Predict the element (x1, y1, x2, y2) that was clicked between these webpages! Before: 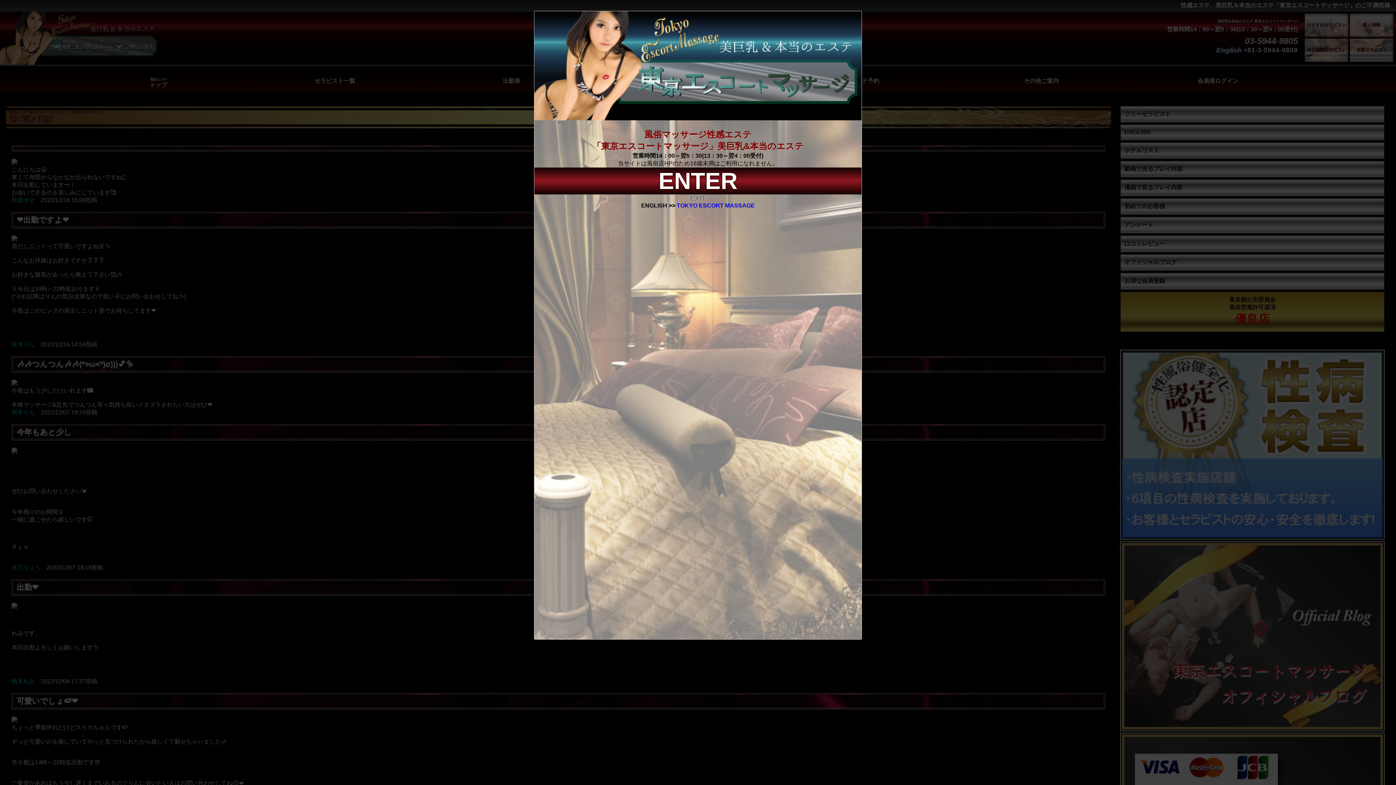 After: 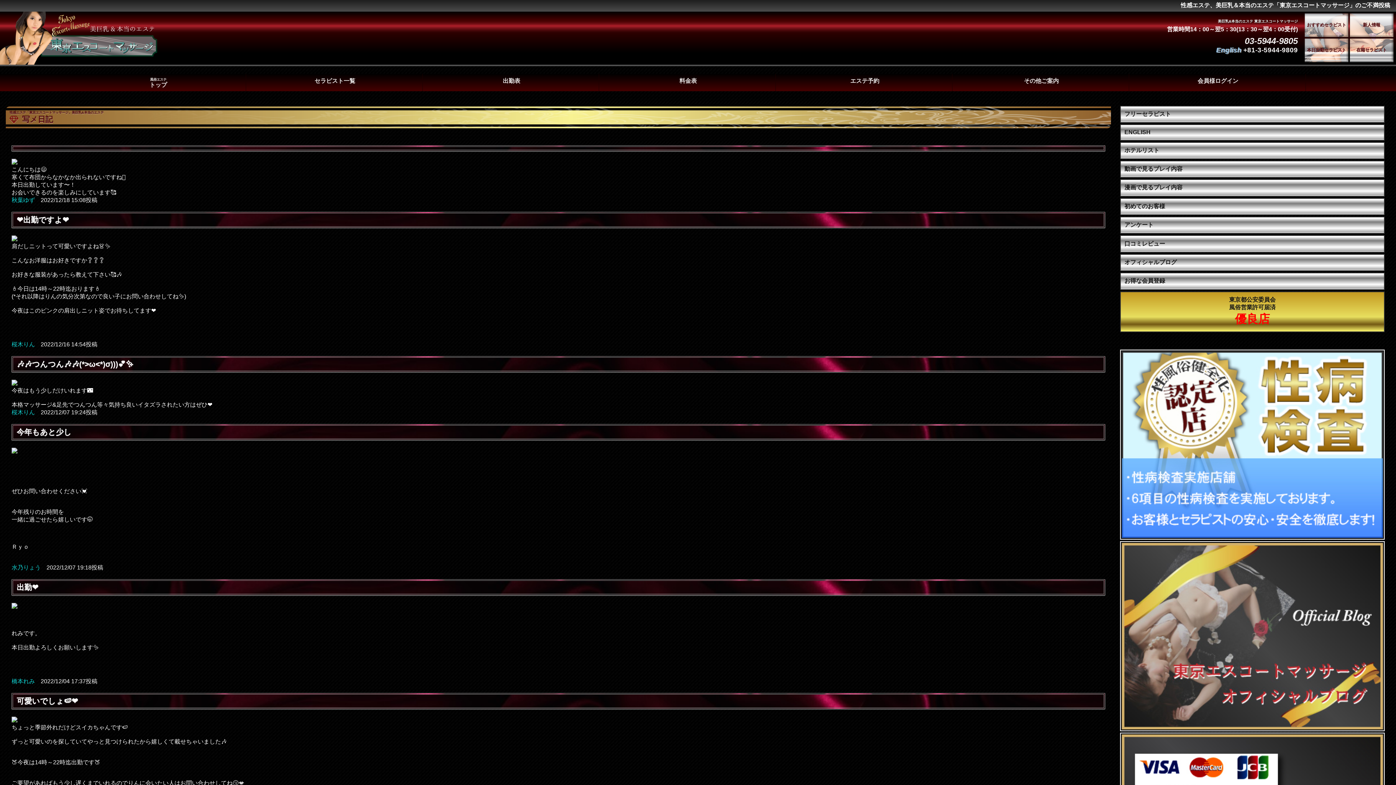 Action: label: ENTER bbox: (658, 168, 737, 194)